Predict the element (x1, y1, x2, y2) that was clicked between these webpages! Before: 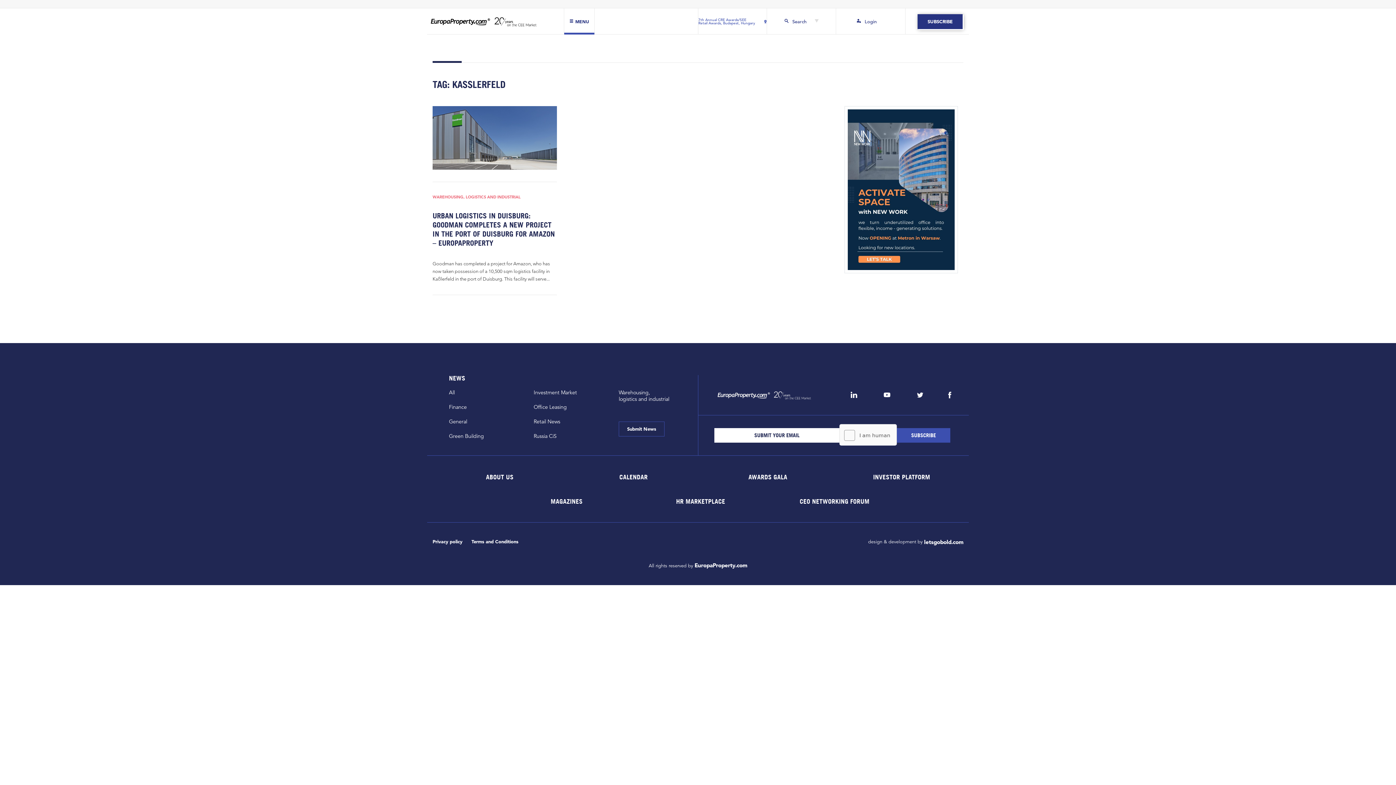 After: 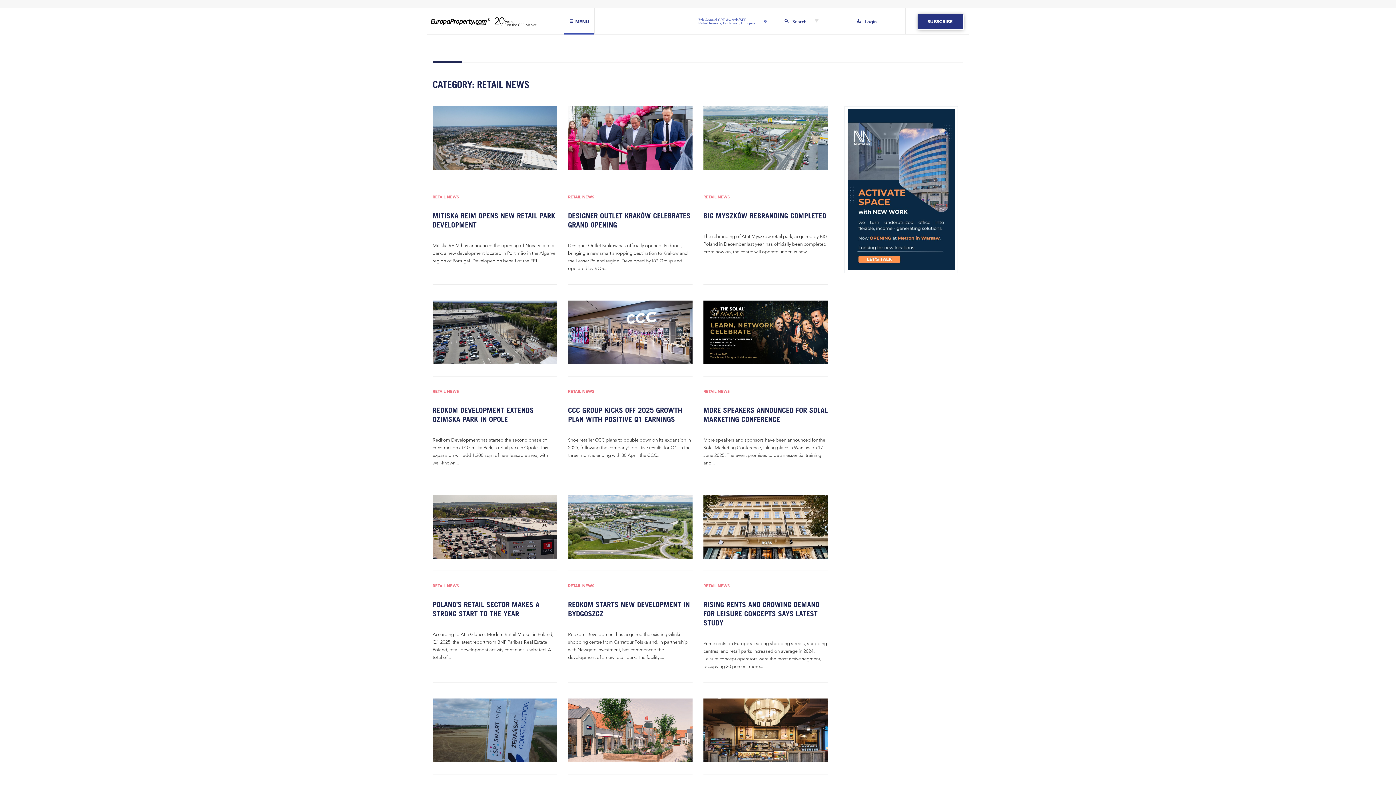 Action: bbox: (533, 418, 560, 425) label: Retail News